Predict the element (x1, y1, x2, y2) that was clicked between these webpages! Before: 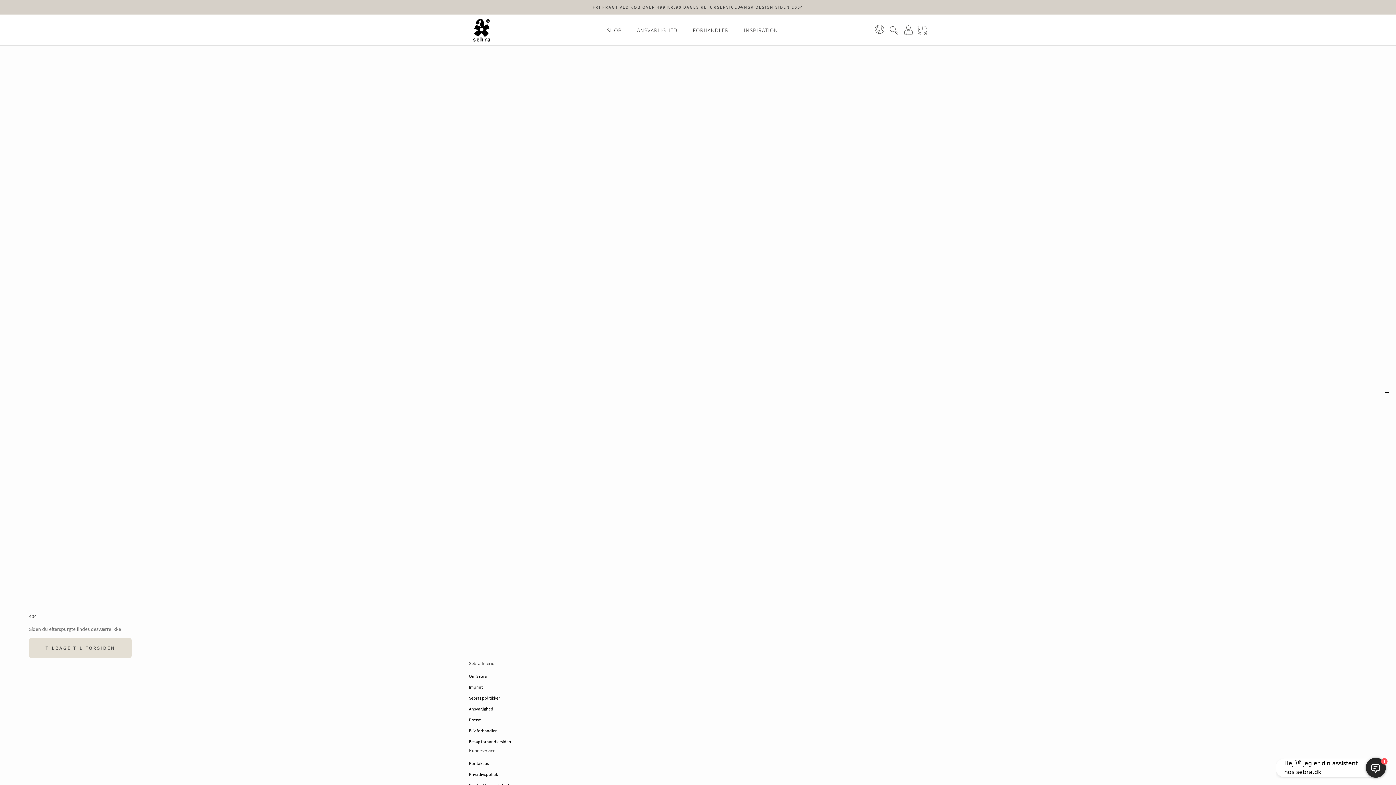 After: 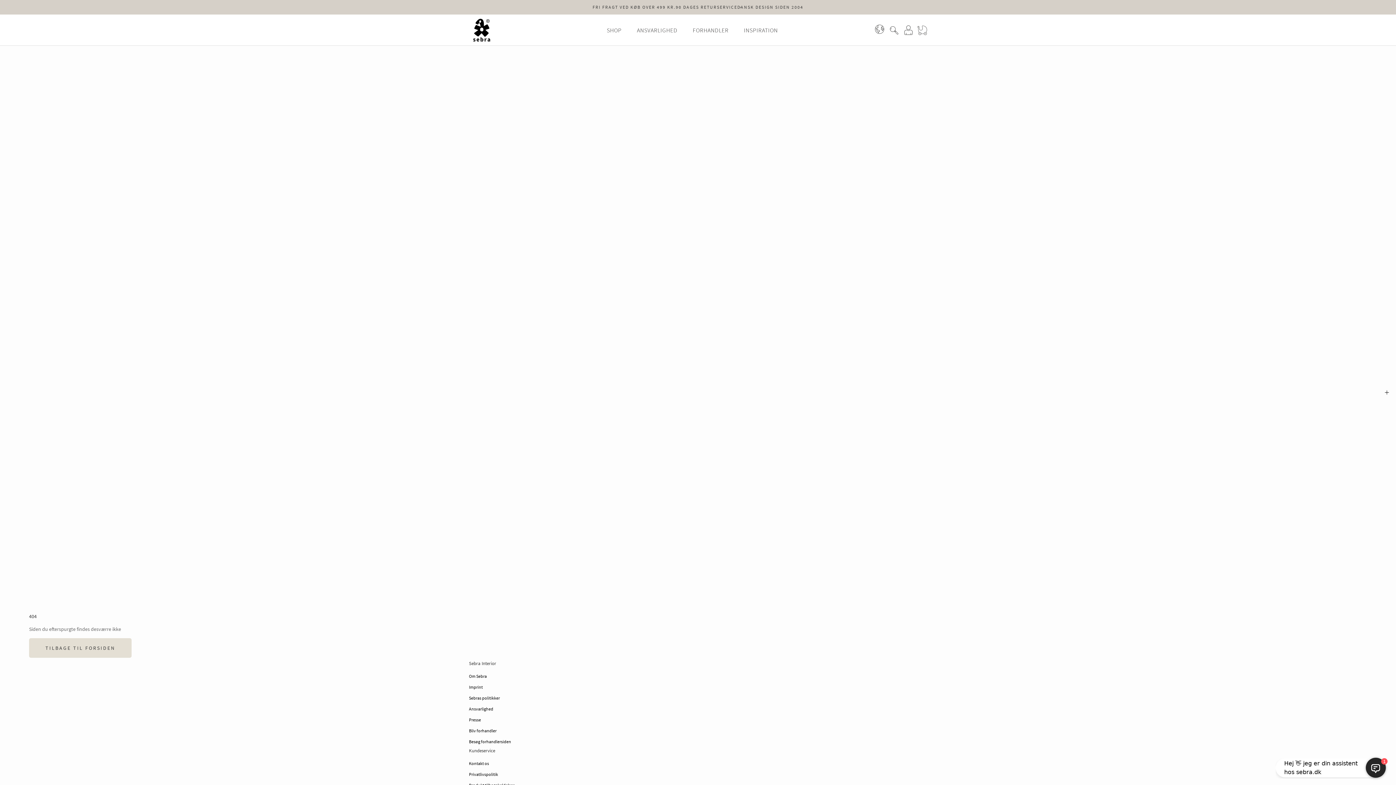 Action: label: Switch country bbox: (874, 23, 886, 37)